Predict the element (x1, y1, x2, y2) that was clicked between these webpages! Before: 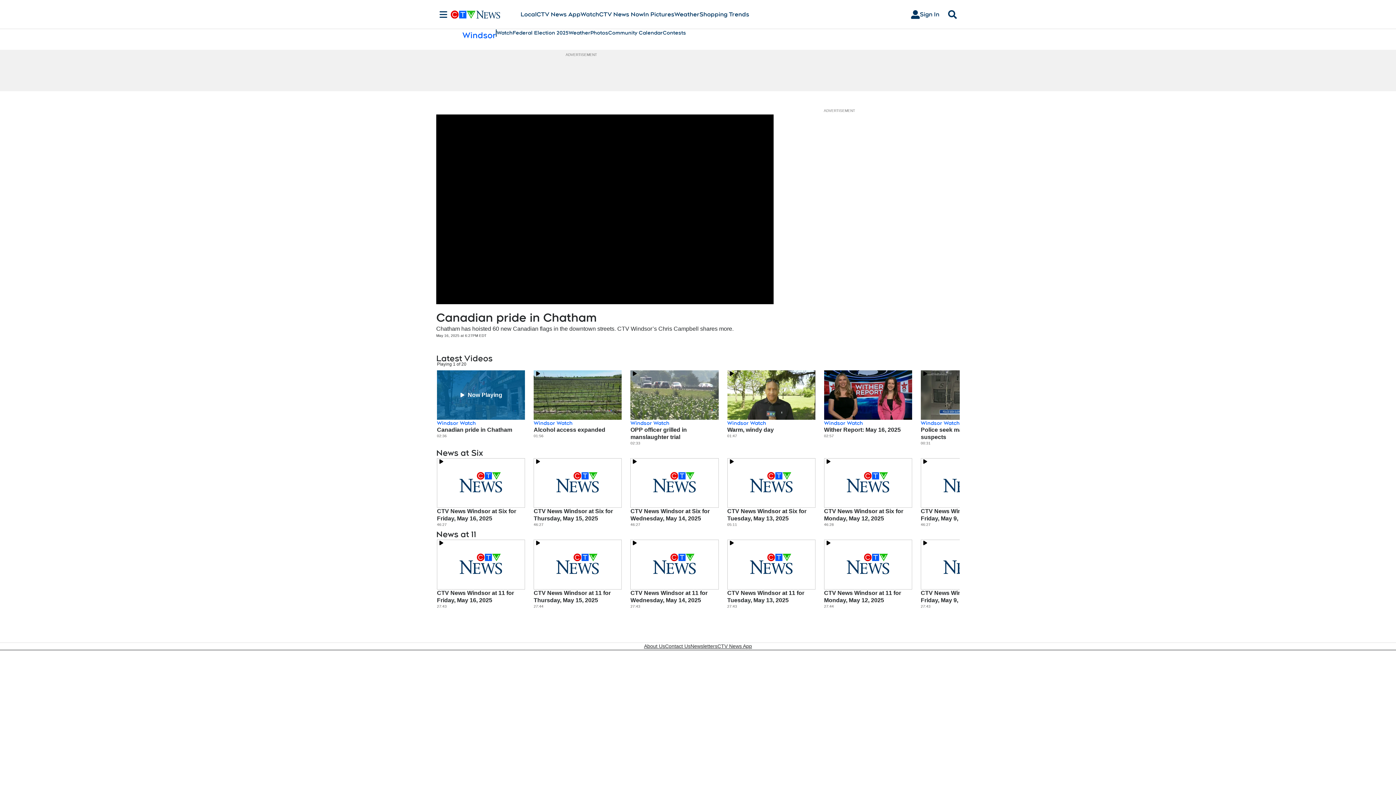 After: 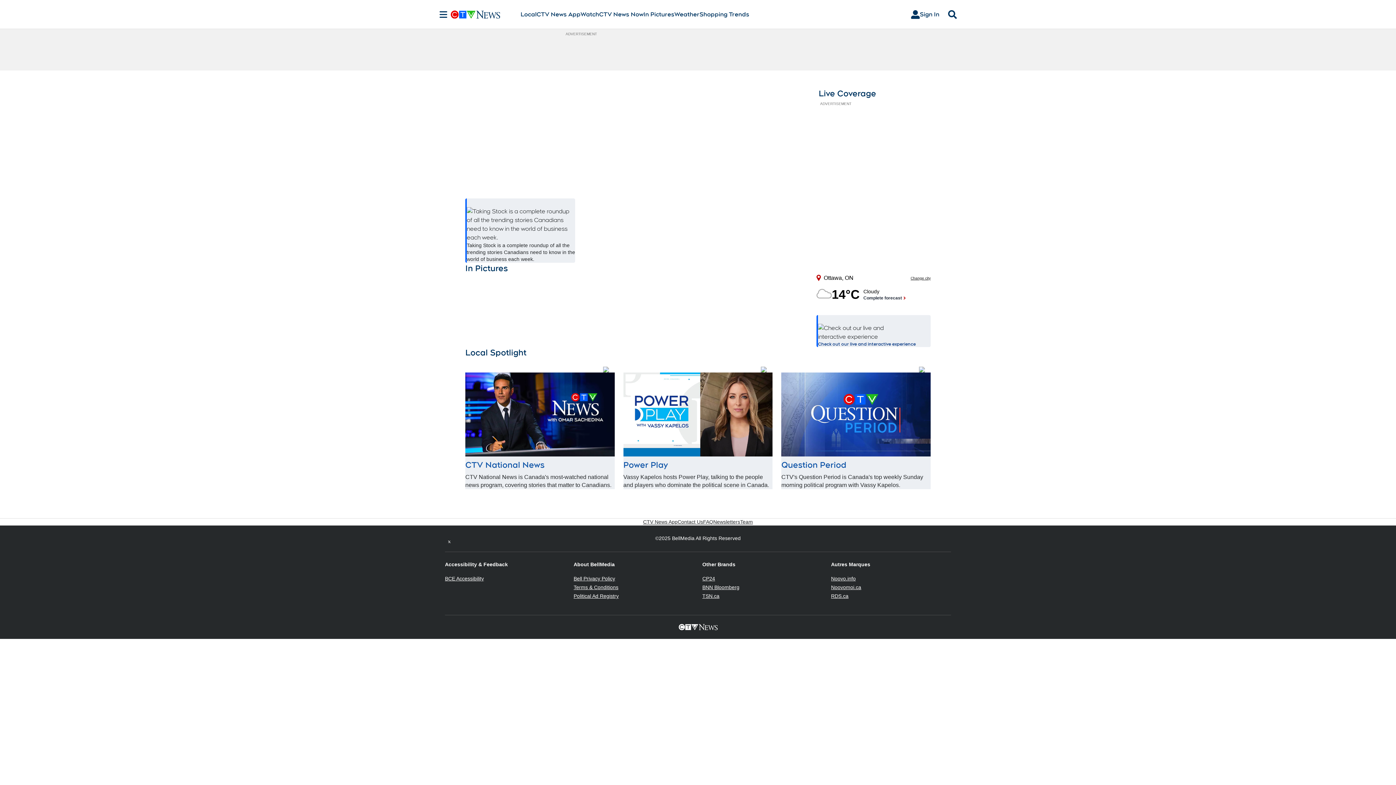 Action: bbox: (450, 10, 520, 18)